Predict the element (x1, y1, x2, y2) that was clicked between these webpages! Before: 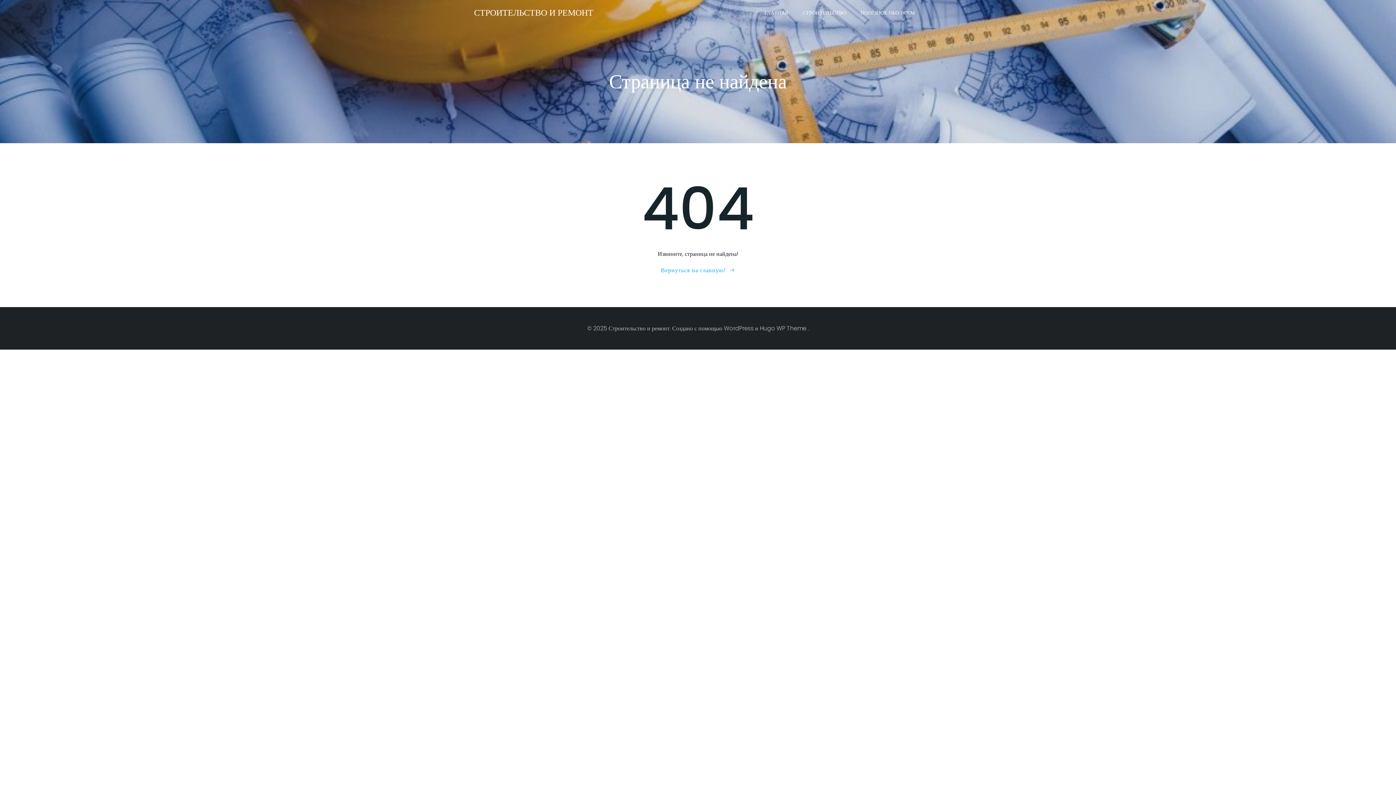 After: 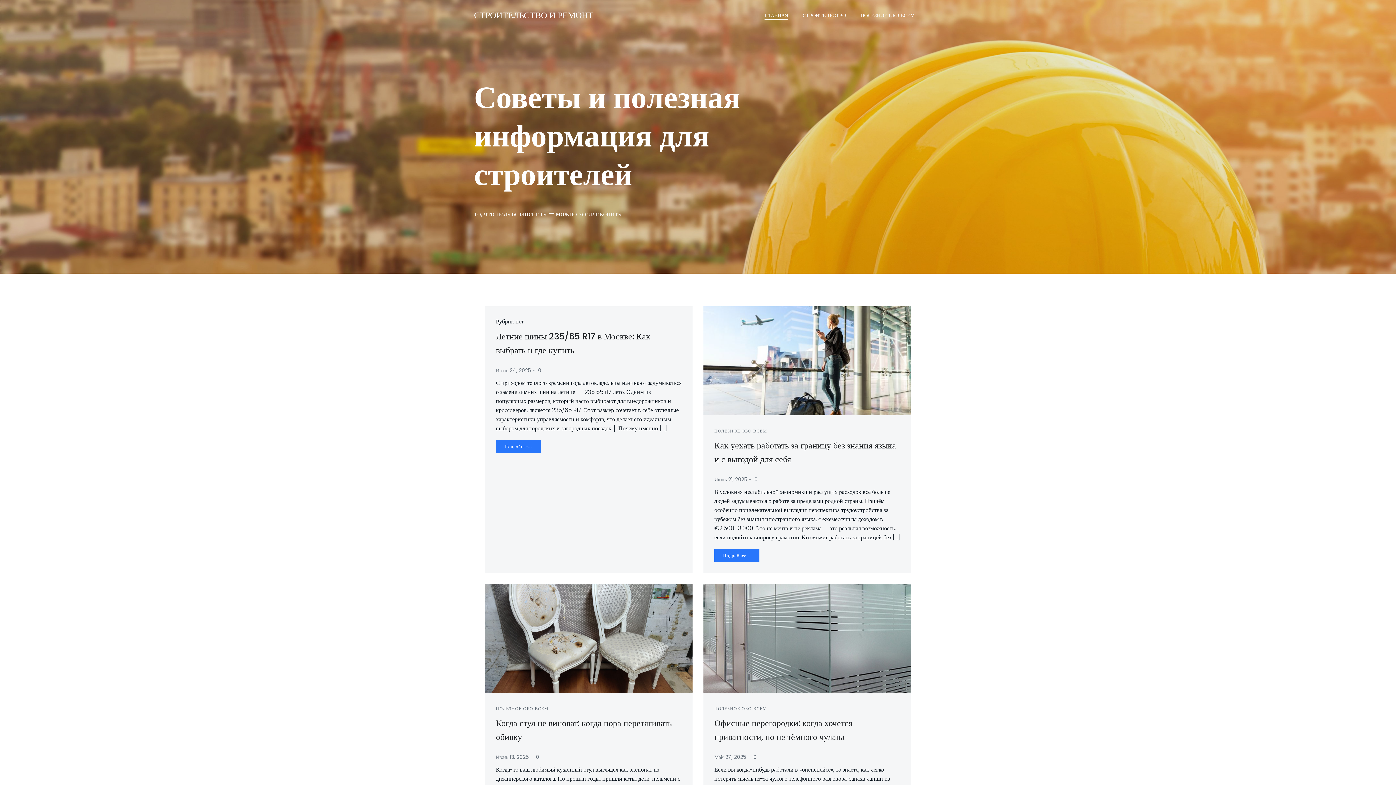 Action: bbox: (661, 265, 735, 274) label: Вернуться на главную!